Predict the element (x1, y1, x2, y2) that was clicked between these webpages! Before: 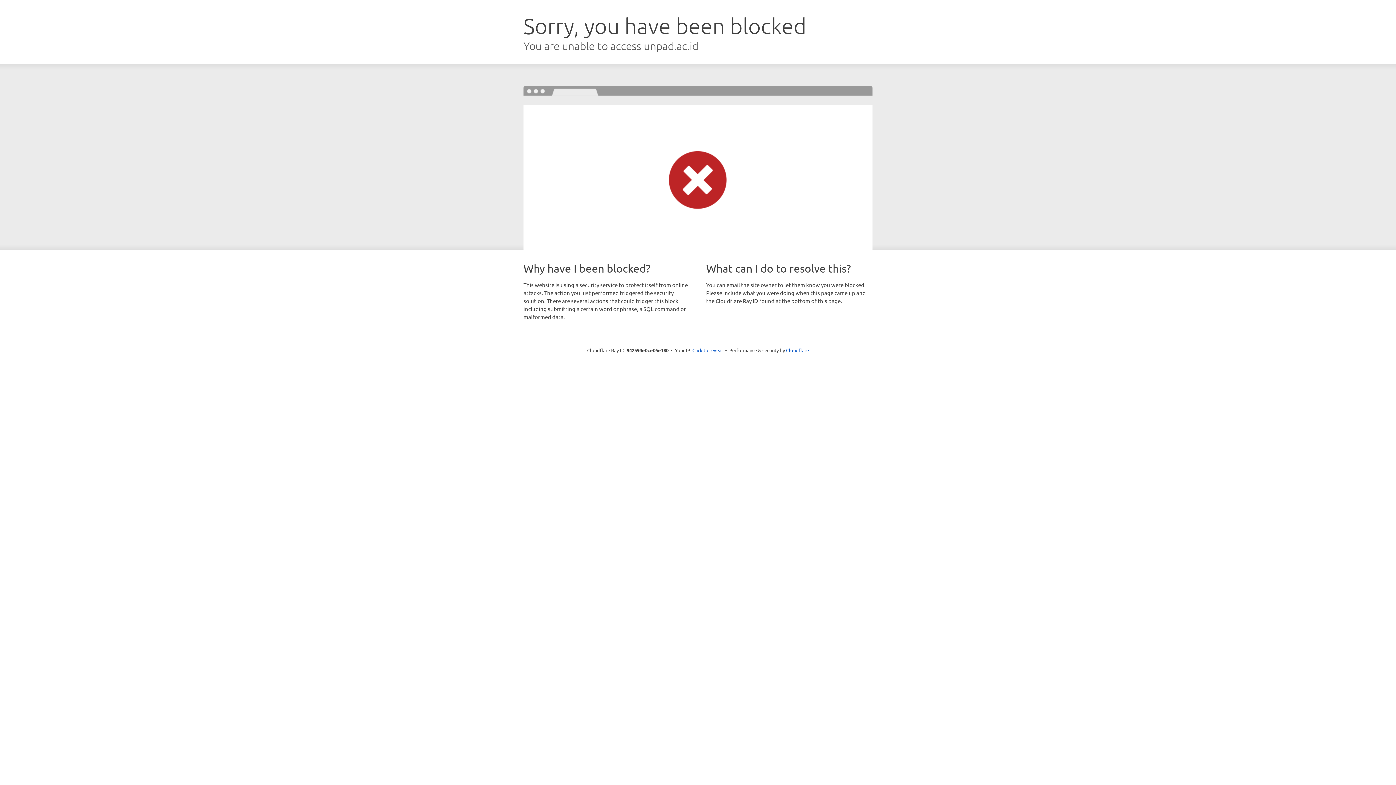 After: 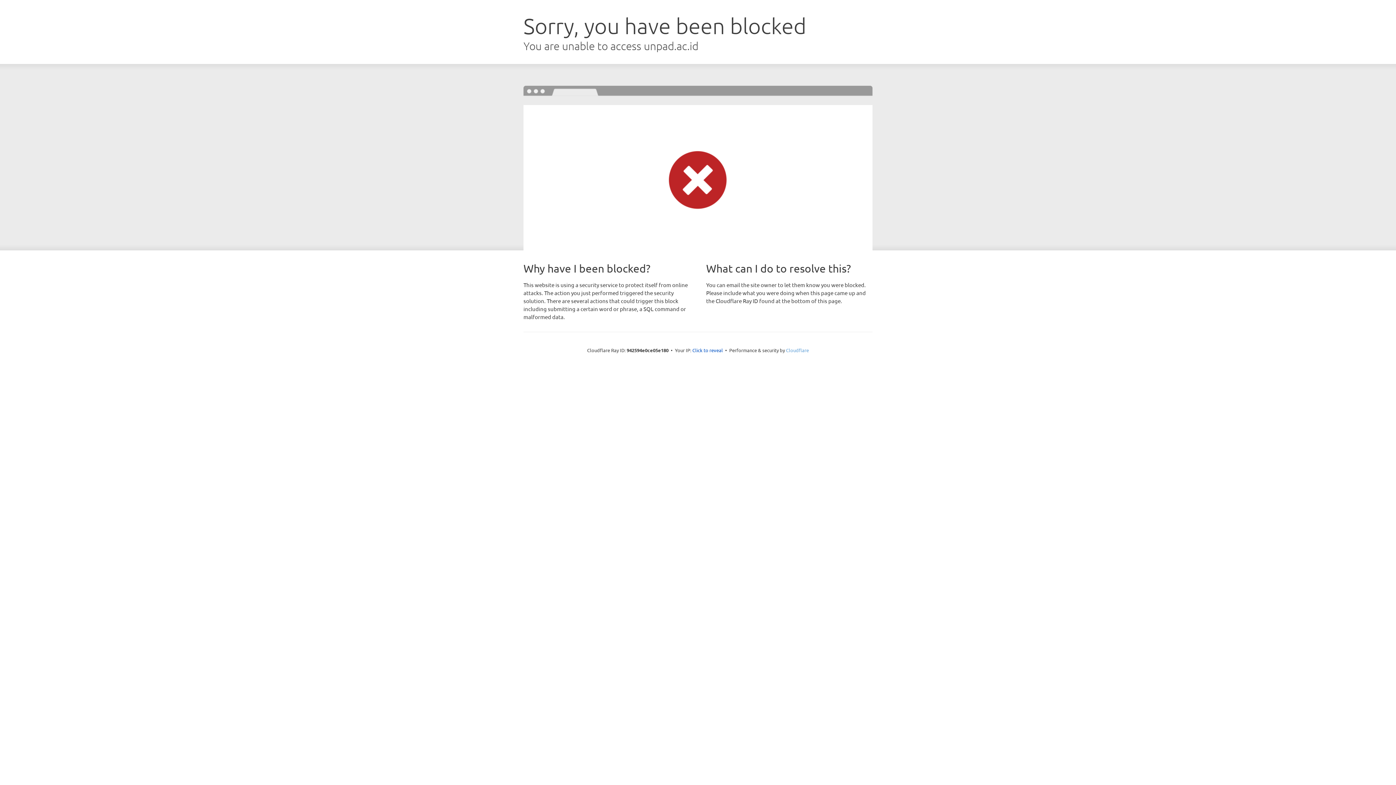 Action: label: Cloudflare bbox: (786, 347, 809, 353)